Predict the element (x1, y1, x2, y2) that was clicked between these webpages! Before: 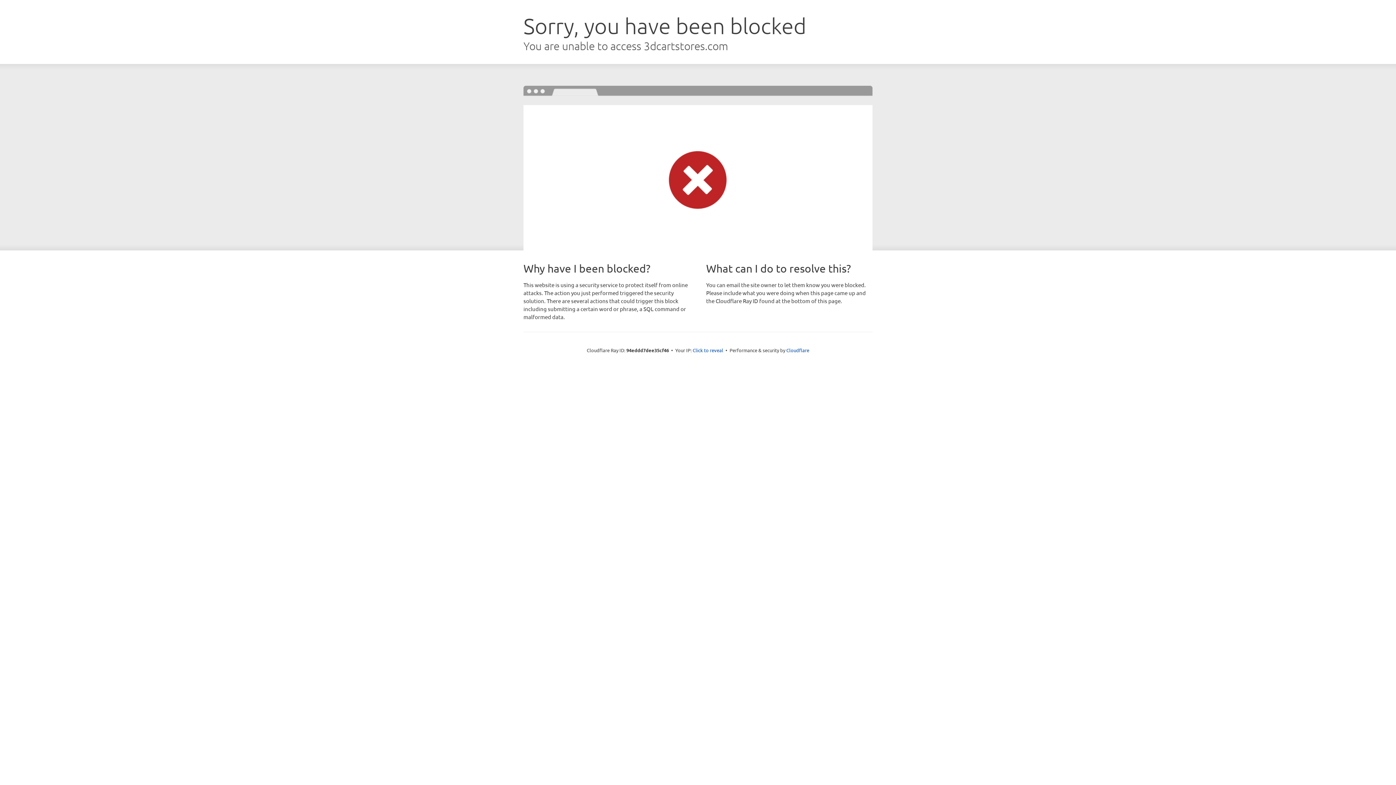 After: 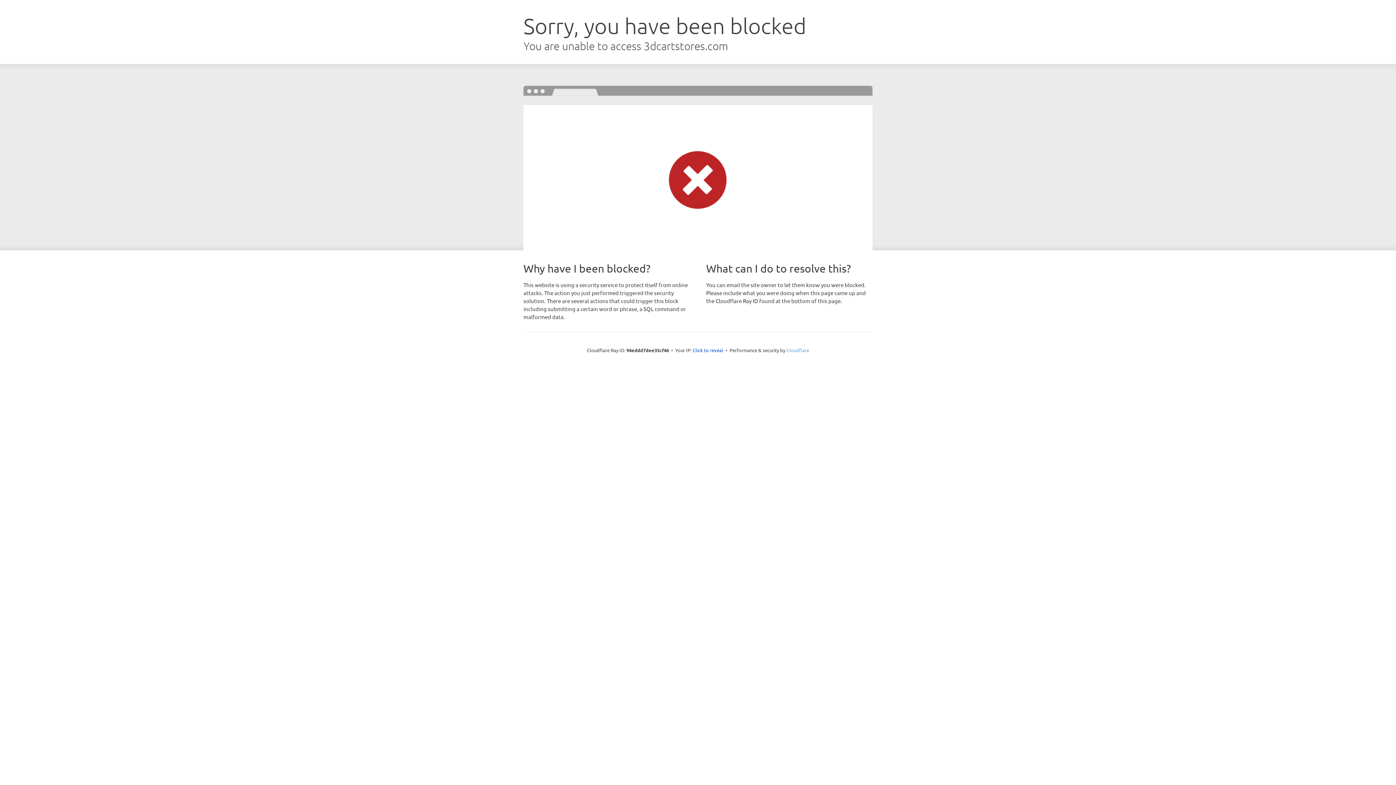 Action: bbox: (786, 347, 809, 353) label: Cloudflare